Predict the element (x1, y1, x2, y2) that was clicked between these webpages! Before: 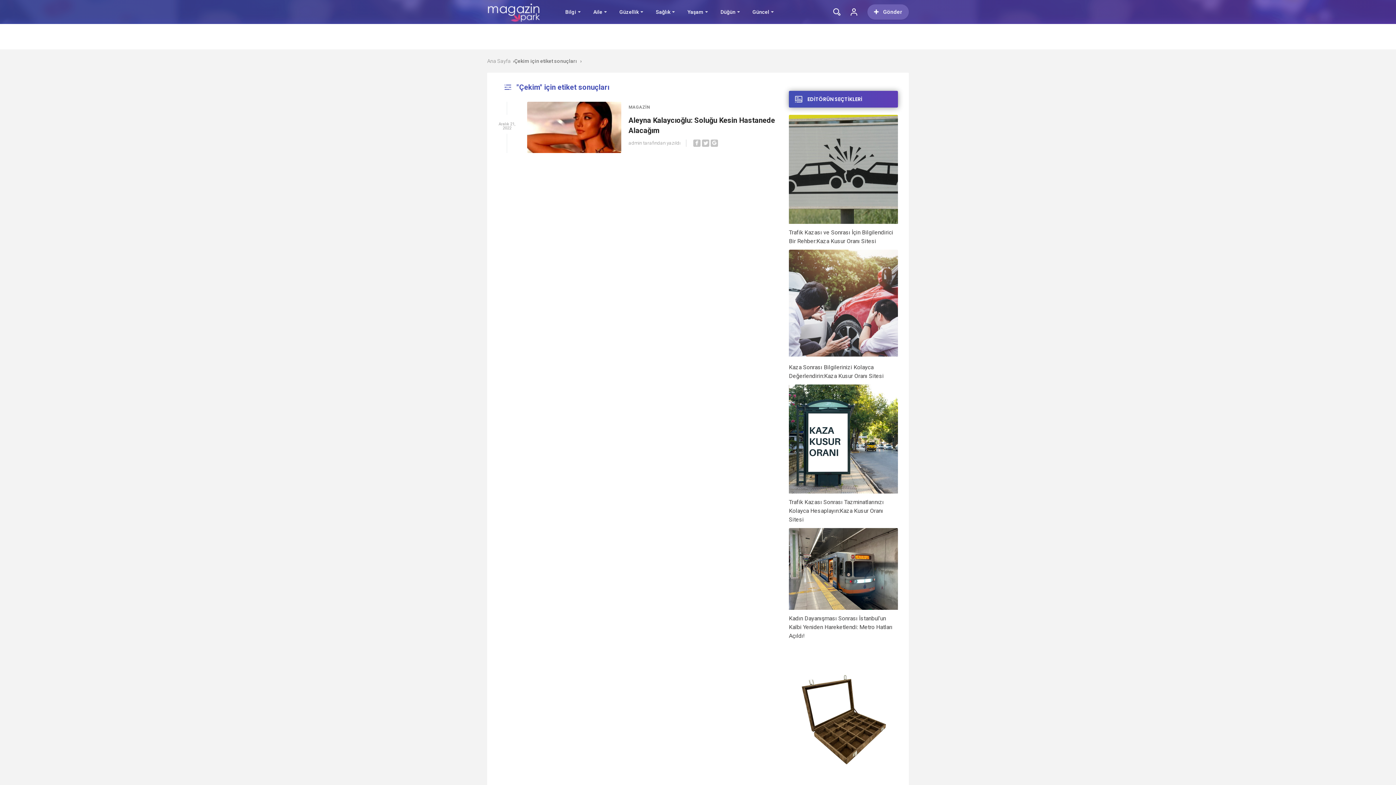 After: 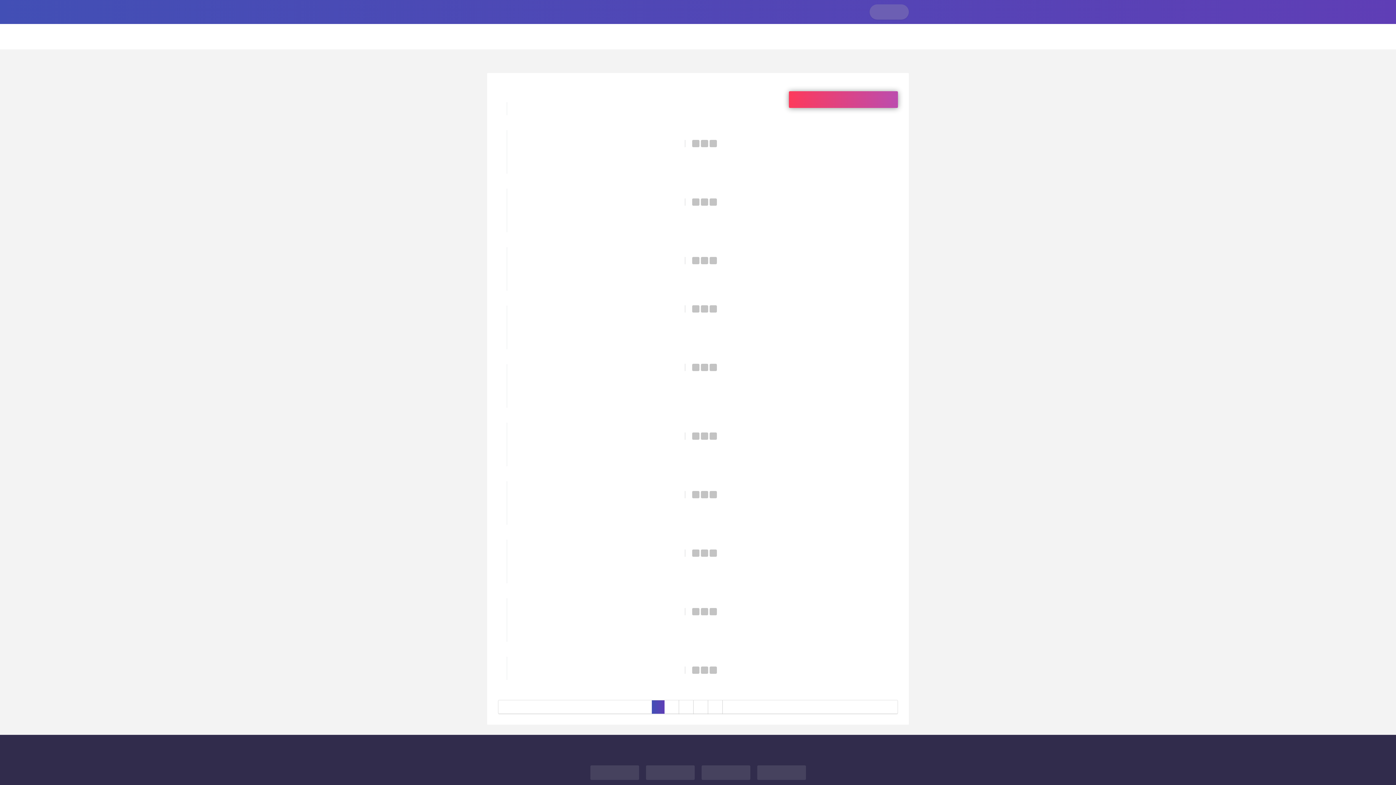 Action: bbox: (656, 0, 670, 24) label: Sağlık